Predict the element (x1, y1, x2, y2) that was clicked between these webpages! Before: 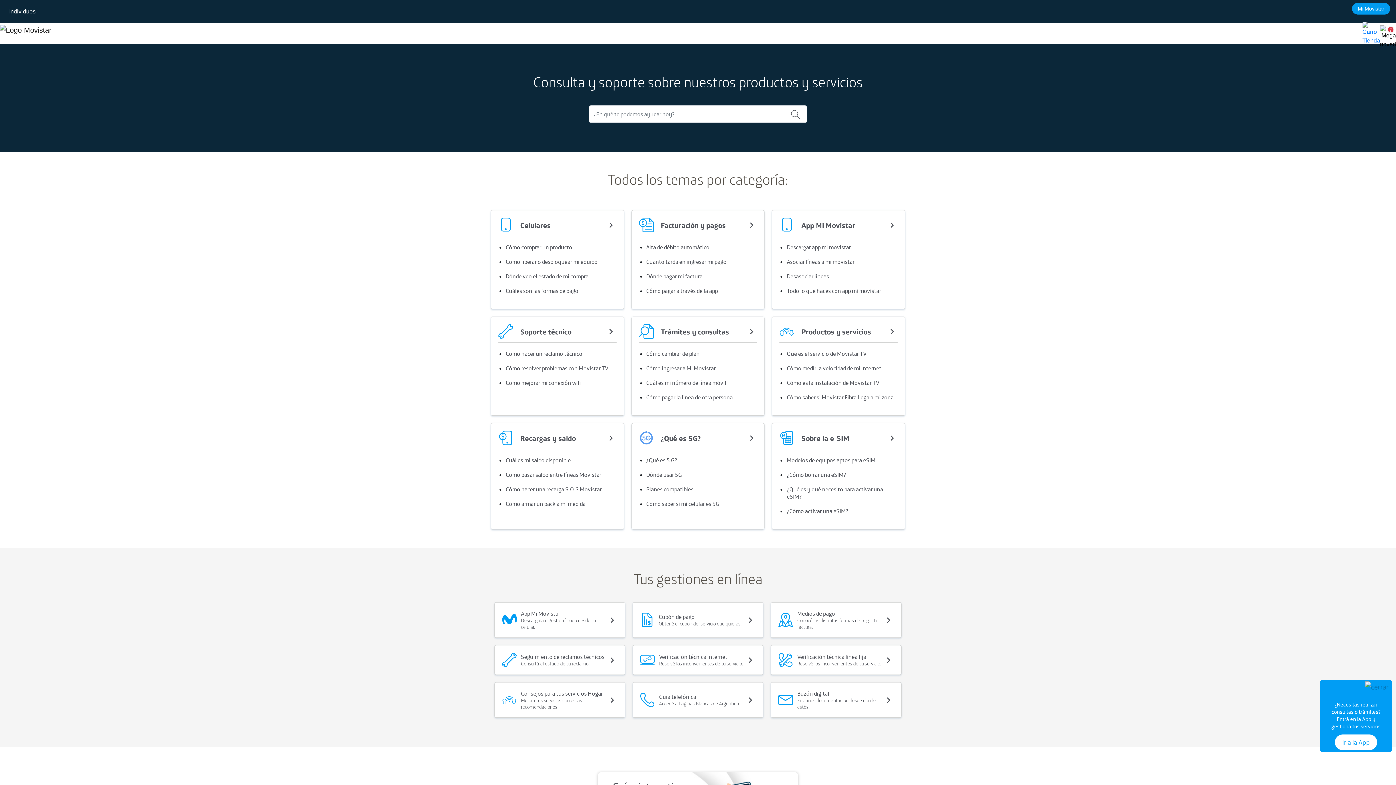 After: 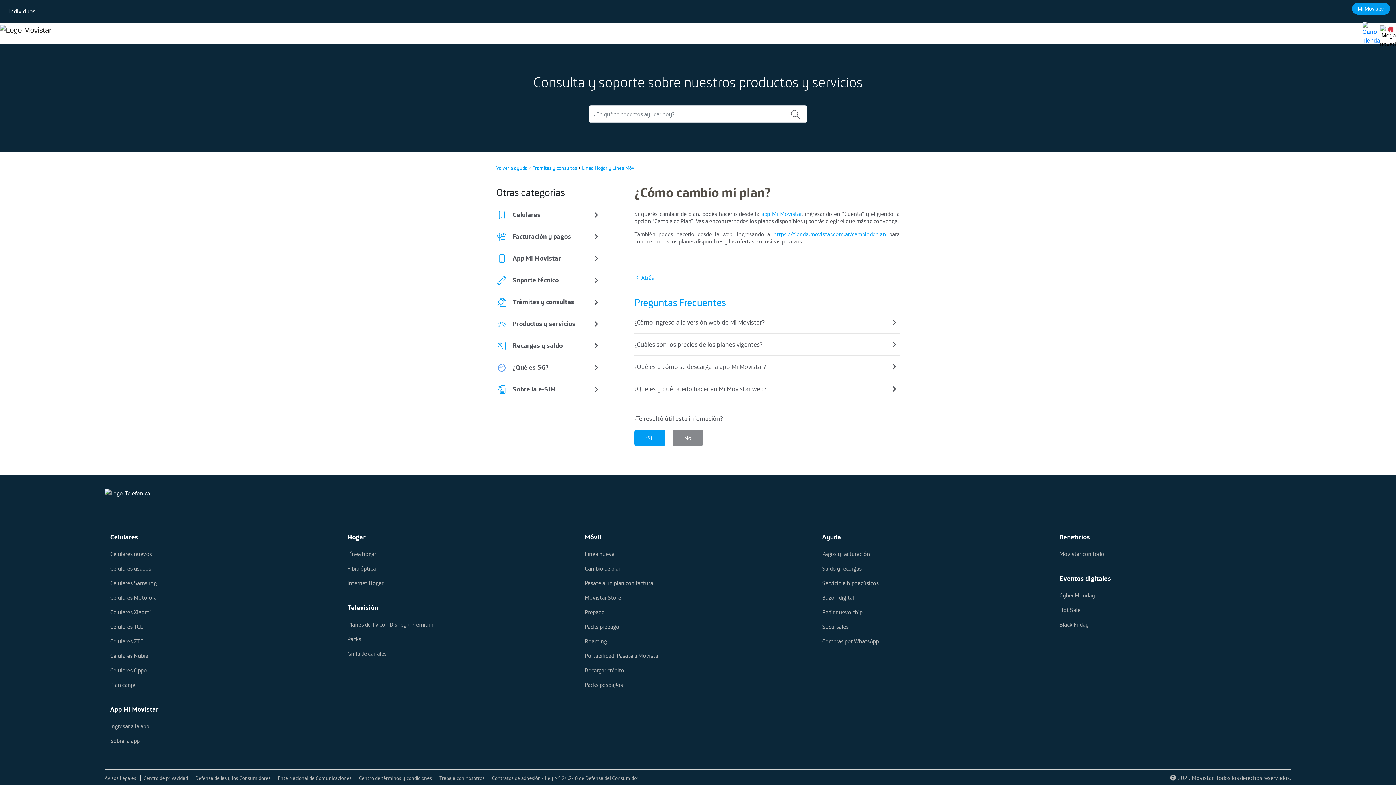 Action: bbox: (646, 350, 699, 357) label: Cómo cambiar de plan